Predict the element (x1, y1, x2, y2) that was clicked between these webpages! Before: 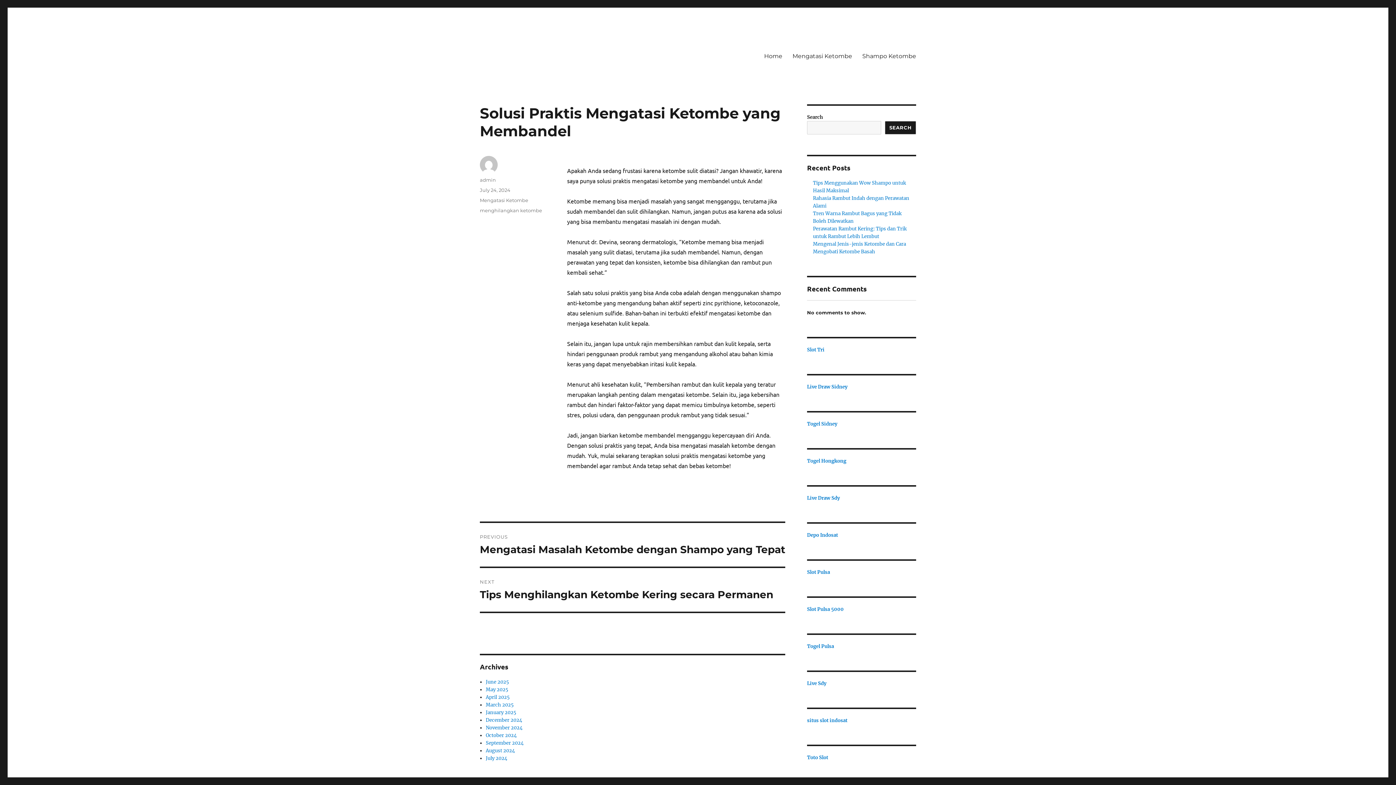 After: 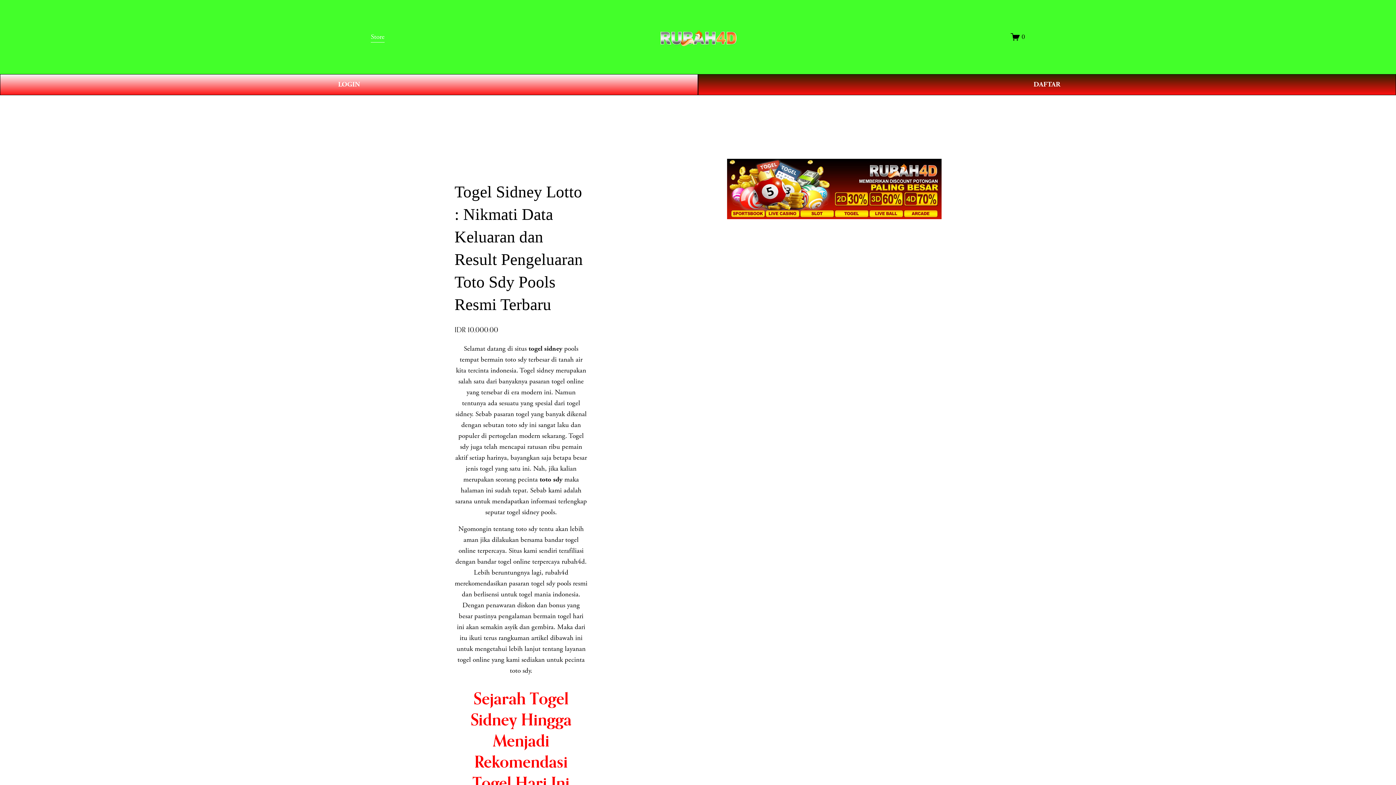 Action: bbox: (807, 421, 837, 427) label: Togel Sidney